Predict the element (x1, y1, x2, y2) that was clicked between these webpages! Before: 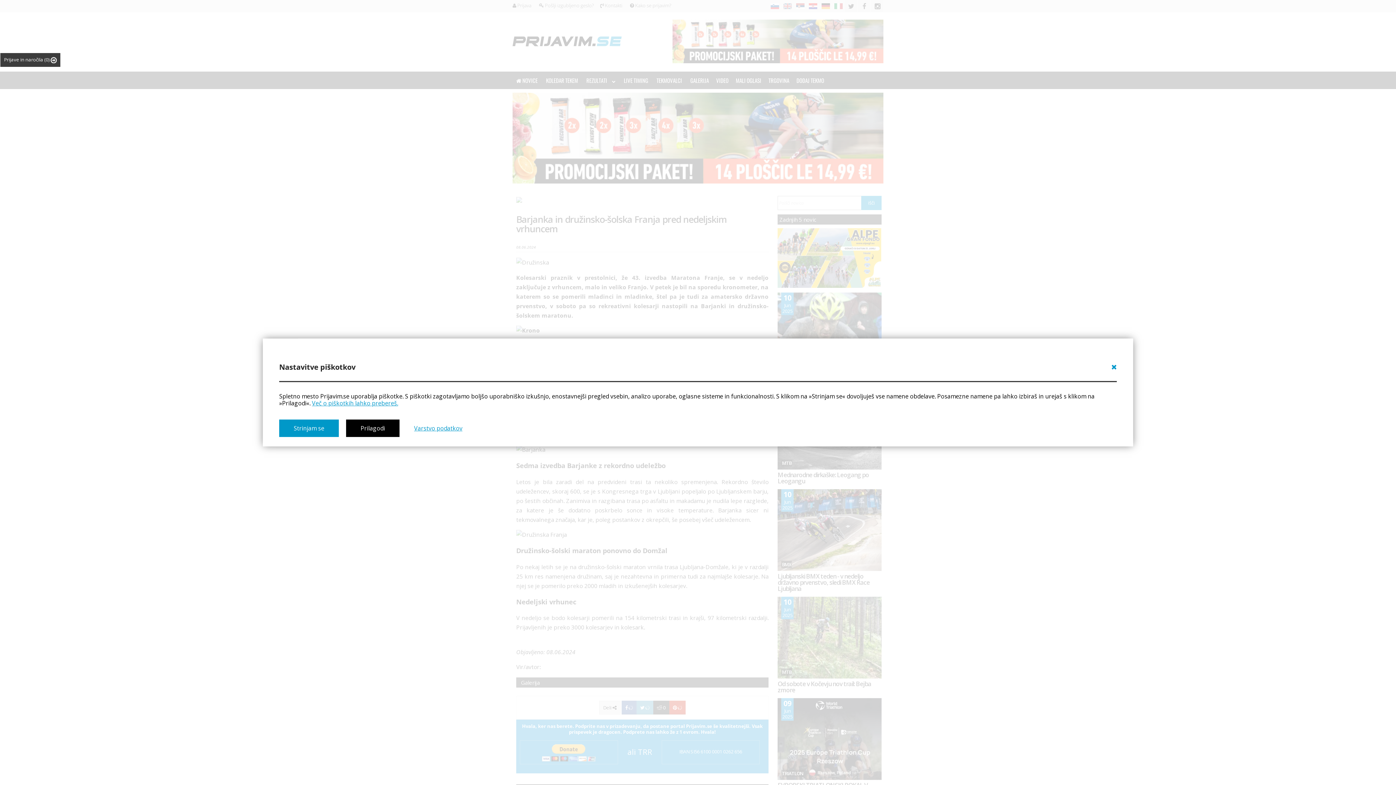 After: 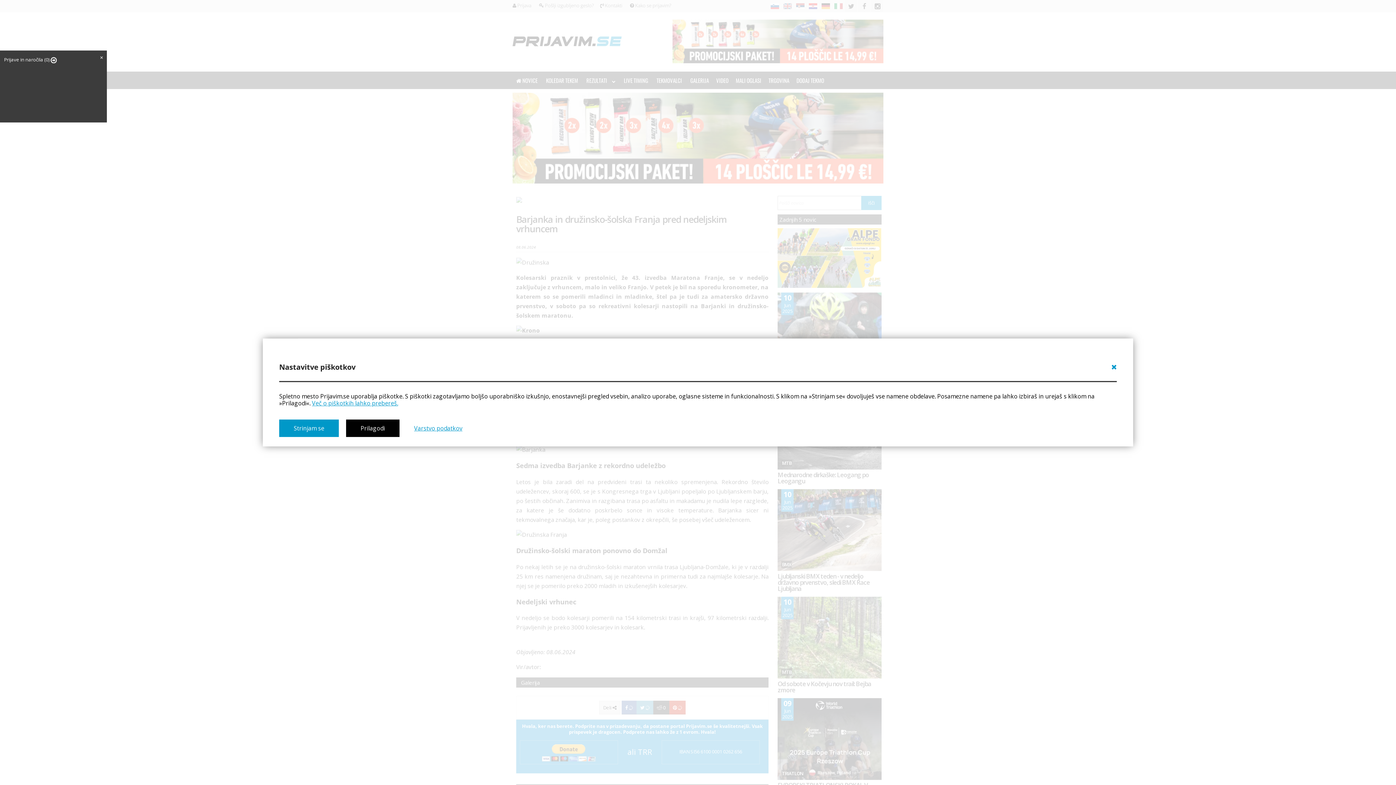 Action: bbox: (0, 53, 60, 66) label: Prijave in naročila (0) 